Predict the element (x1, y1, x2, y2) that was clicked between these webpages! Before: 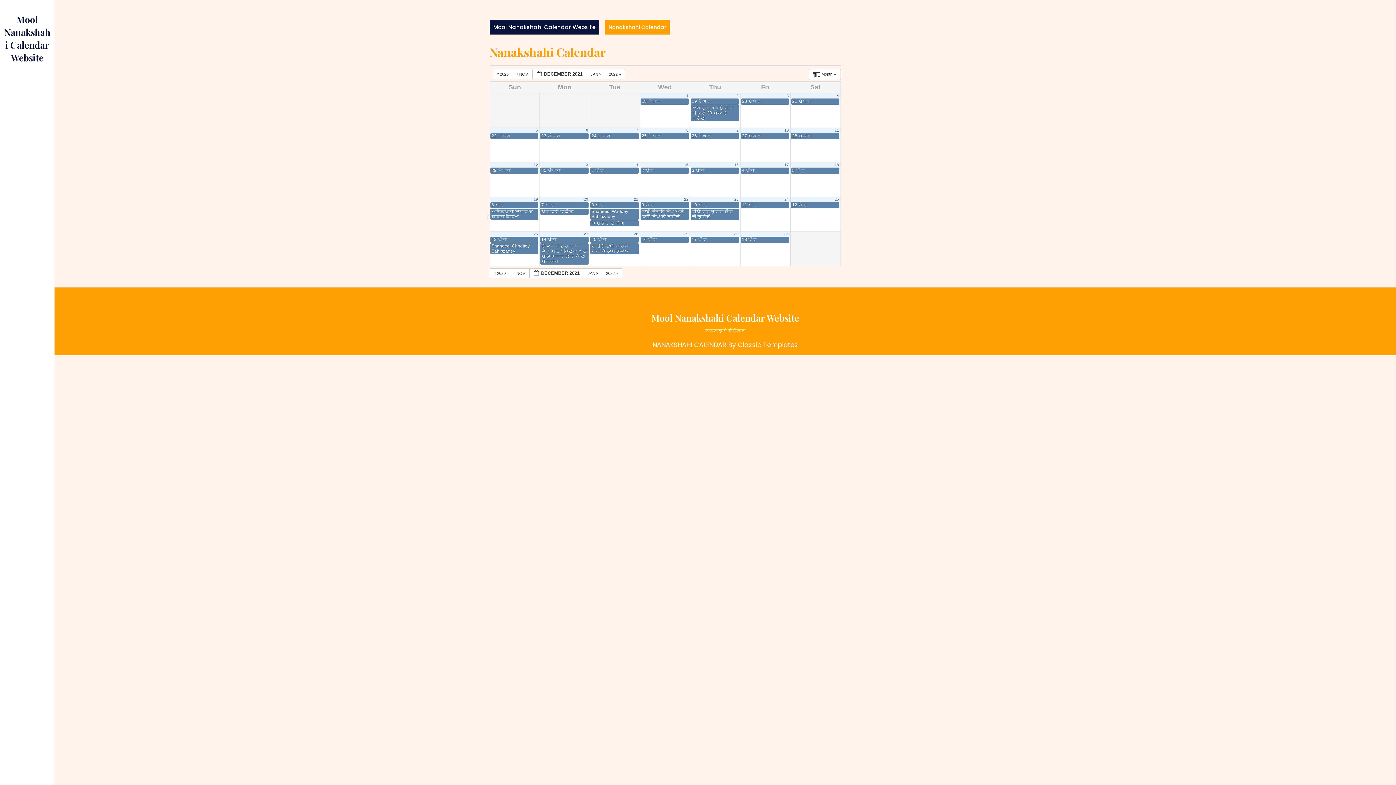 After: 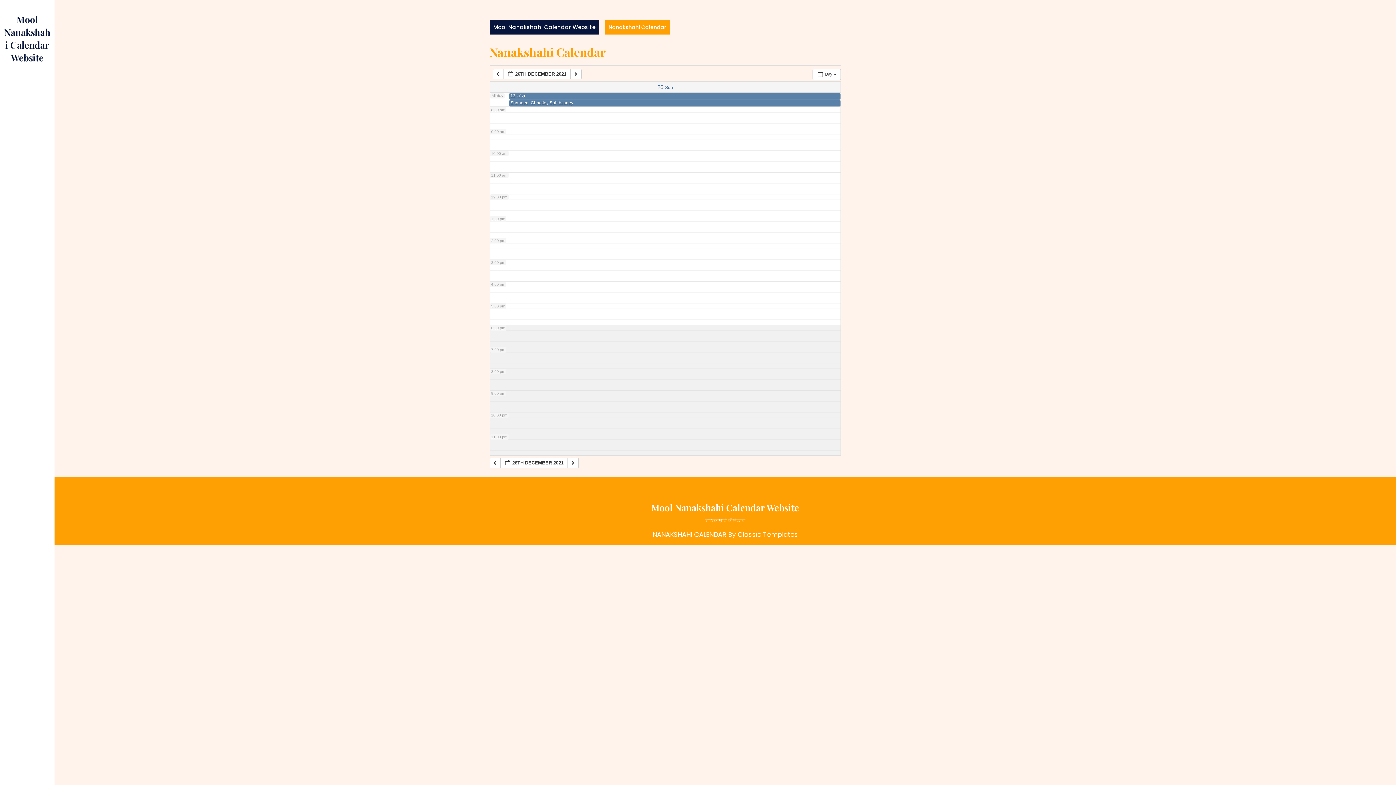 Action: label: 26 bbox: (533, 231, 538, 236)